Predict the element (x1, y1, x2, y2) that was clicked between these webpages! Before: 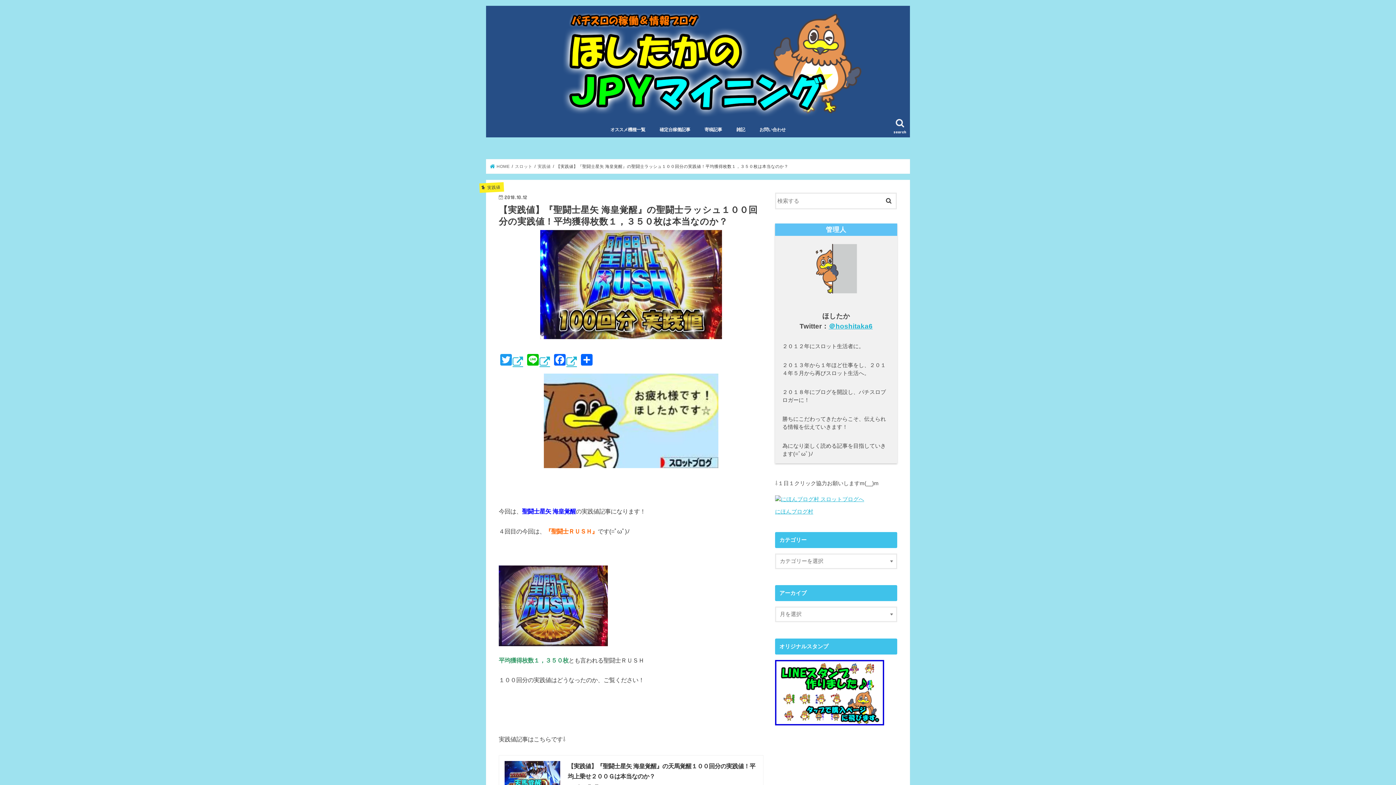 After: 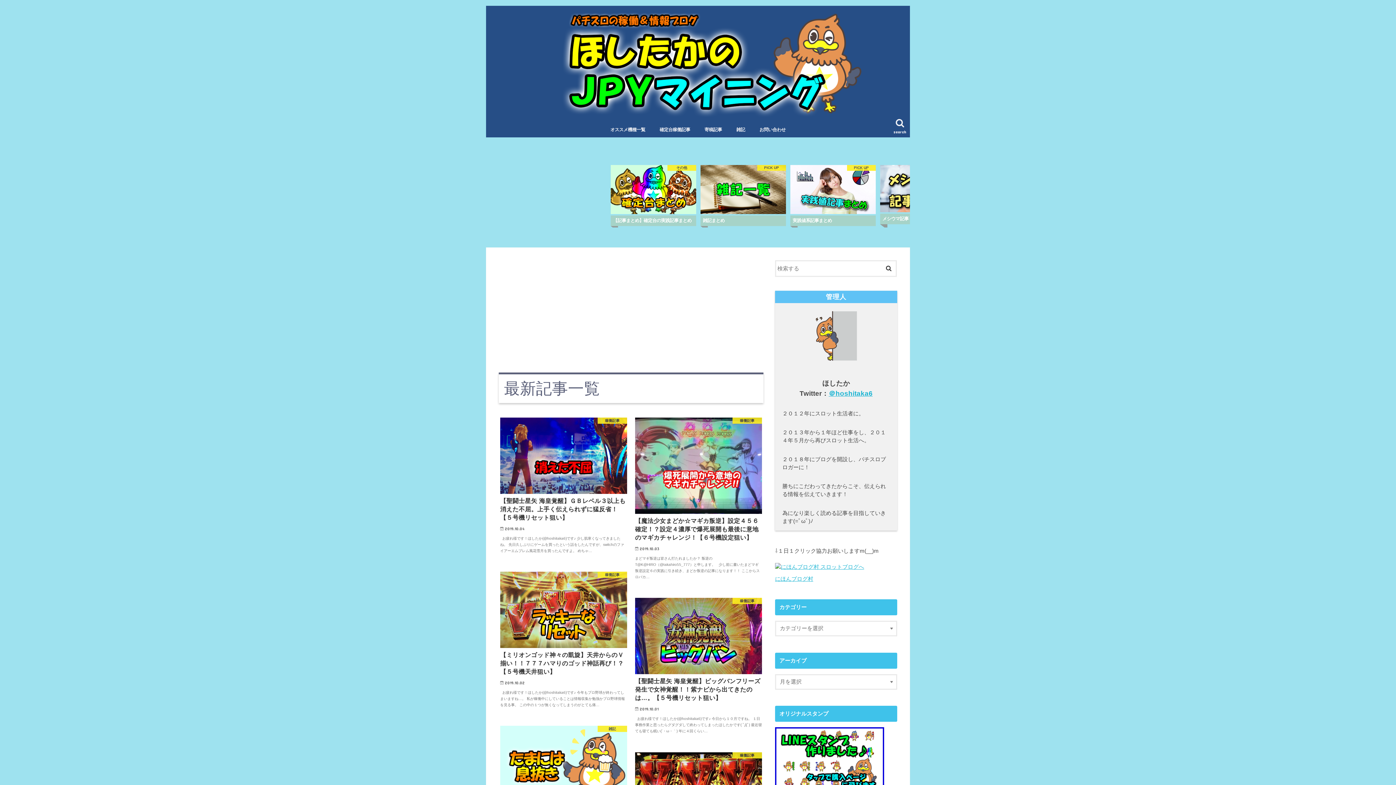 Action: bbox: (534, 9, 861, 118)